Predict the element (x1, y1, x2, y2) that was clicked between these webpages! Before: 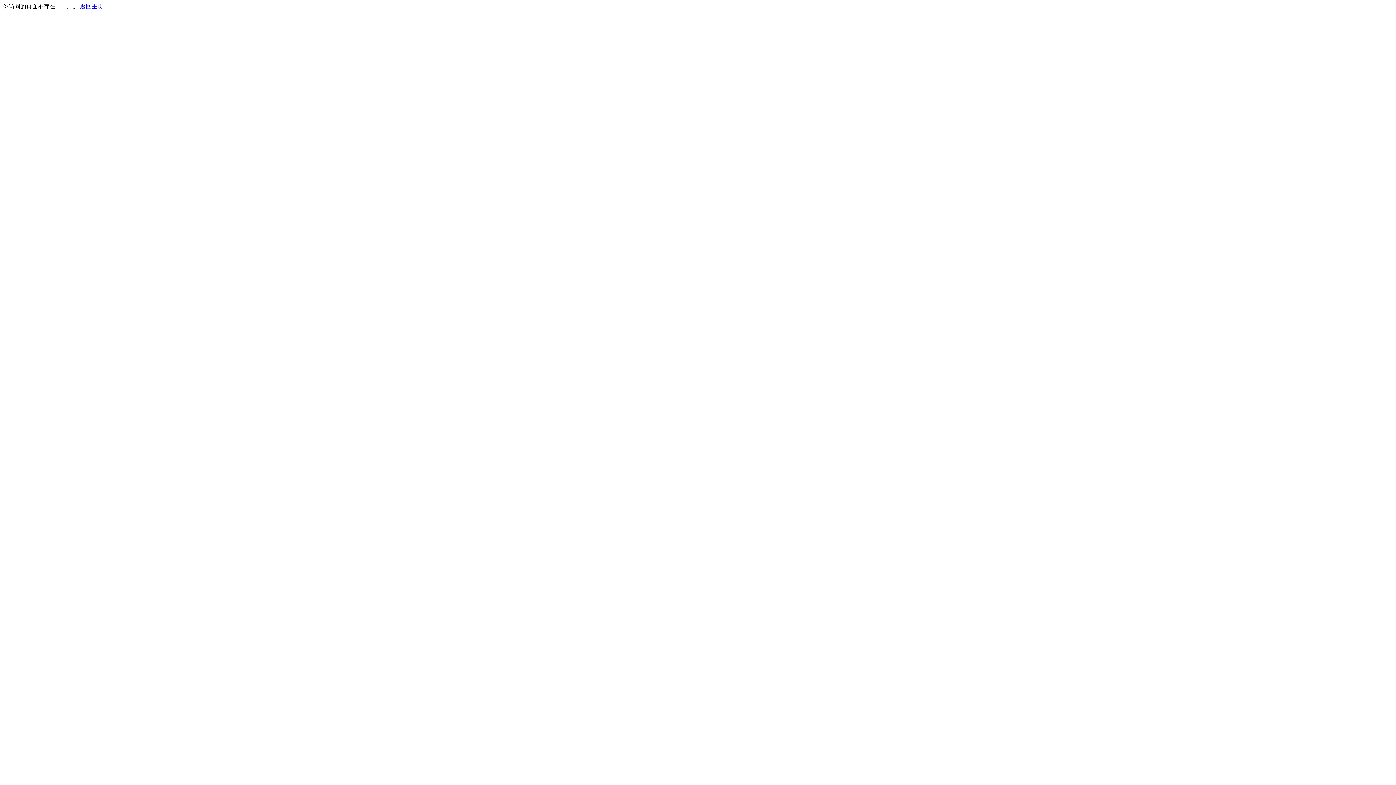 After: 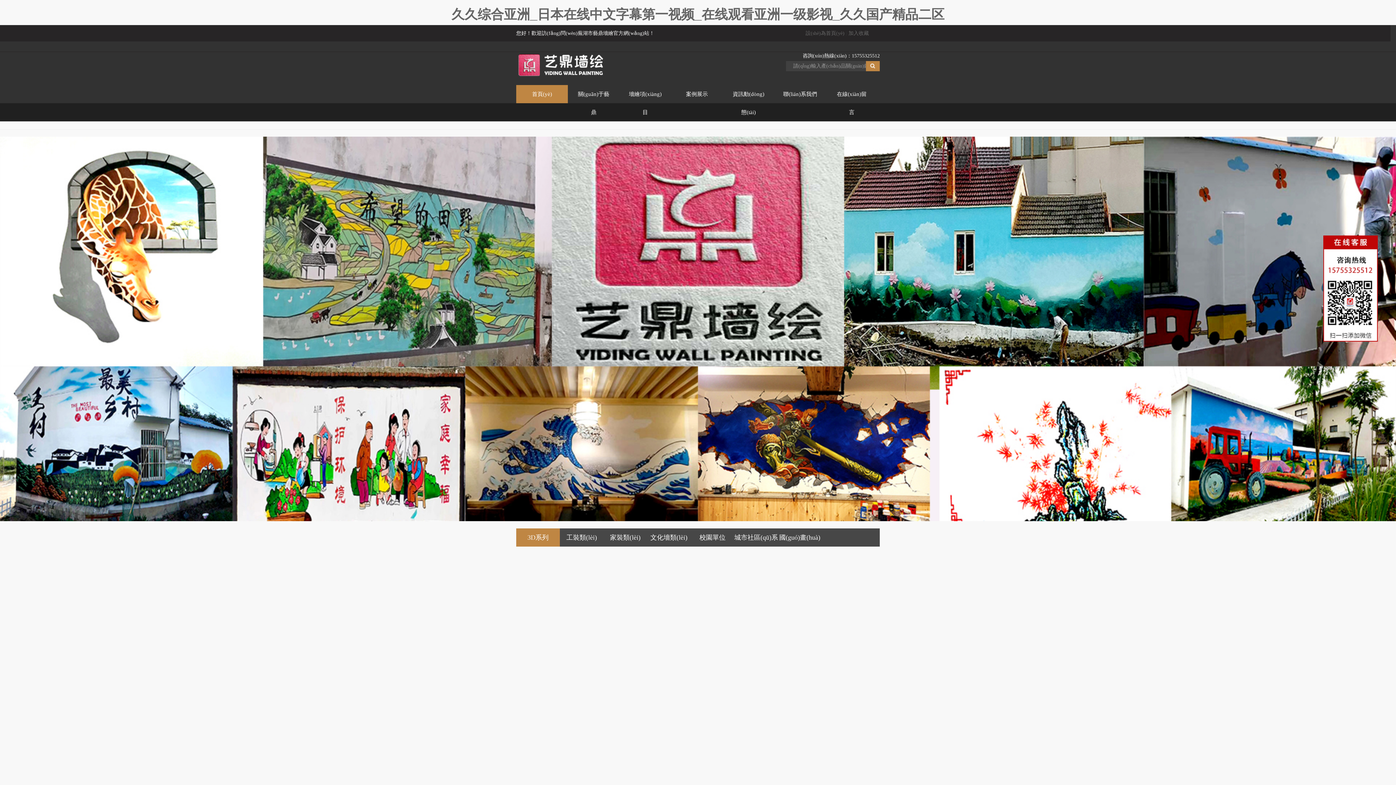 Action: label: 返回主页 bbox: (80, 3, 103, 9)